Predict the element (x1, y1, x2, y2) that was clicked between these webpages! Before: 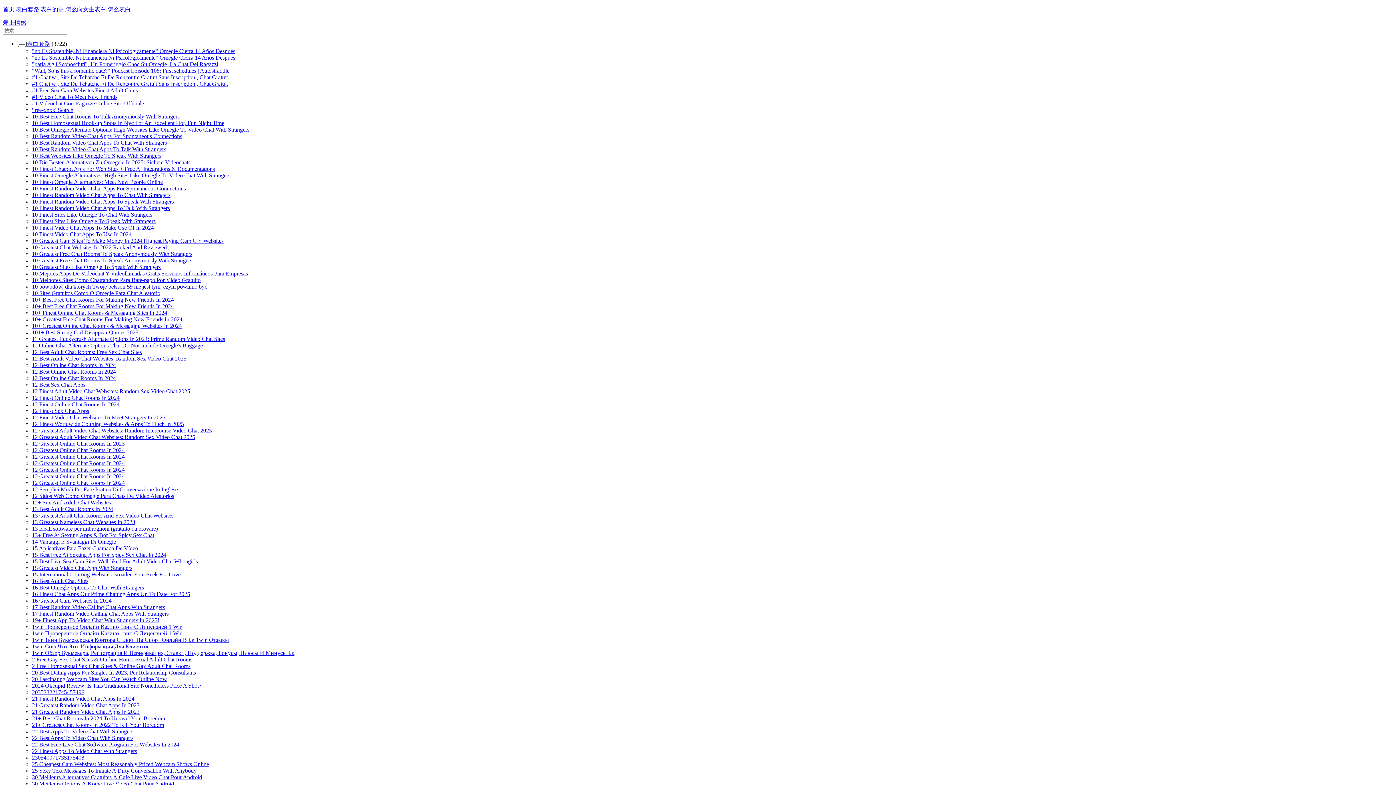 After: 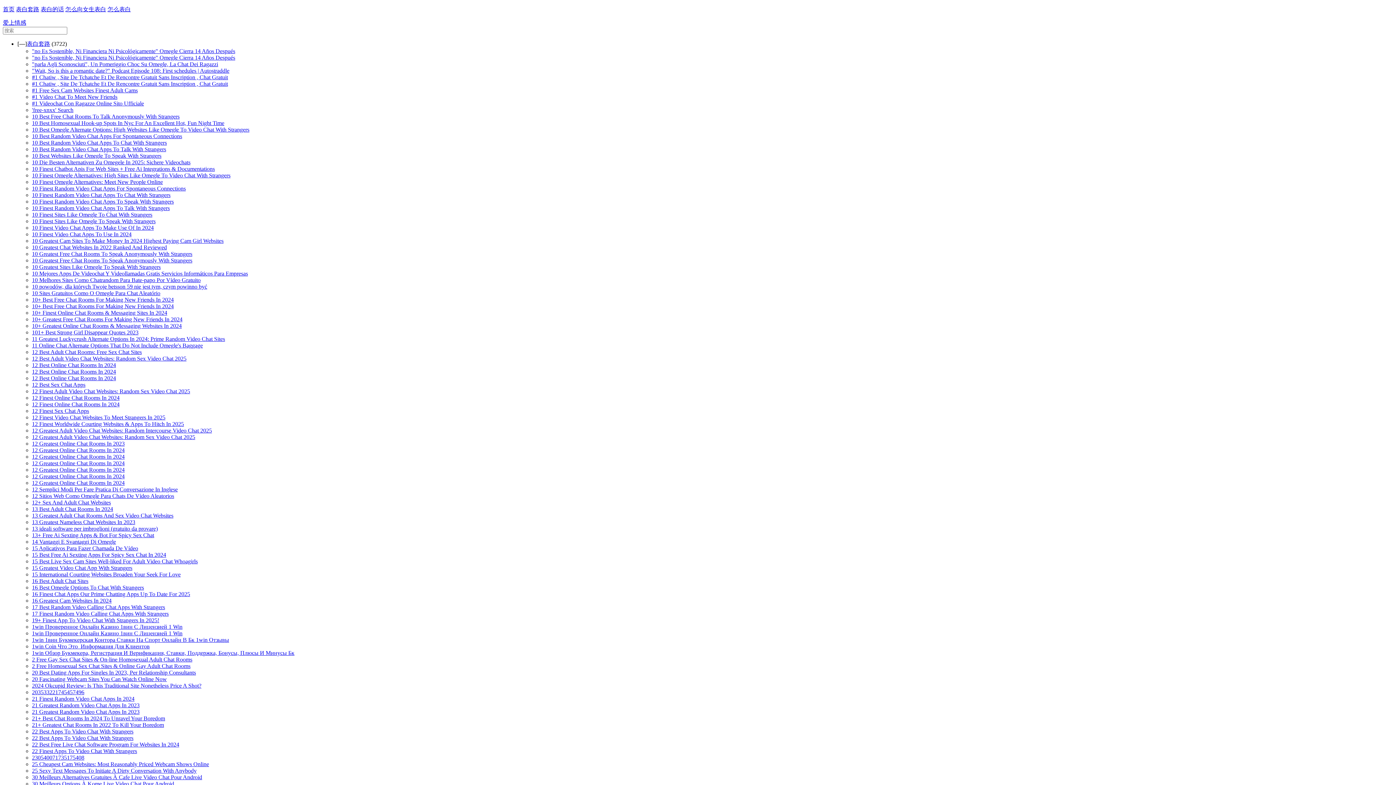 Action: bbox: (32, 257, 192, 263) label: 10 Greatest Free Chat Rooms To Speak Anonymously With Strangers